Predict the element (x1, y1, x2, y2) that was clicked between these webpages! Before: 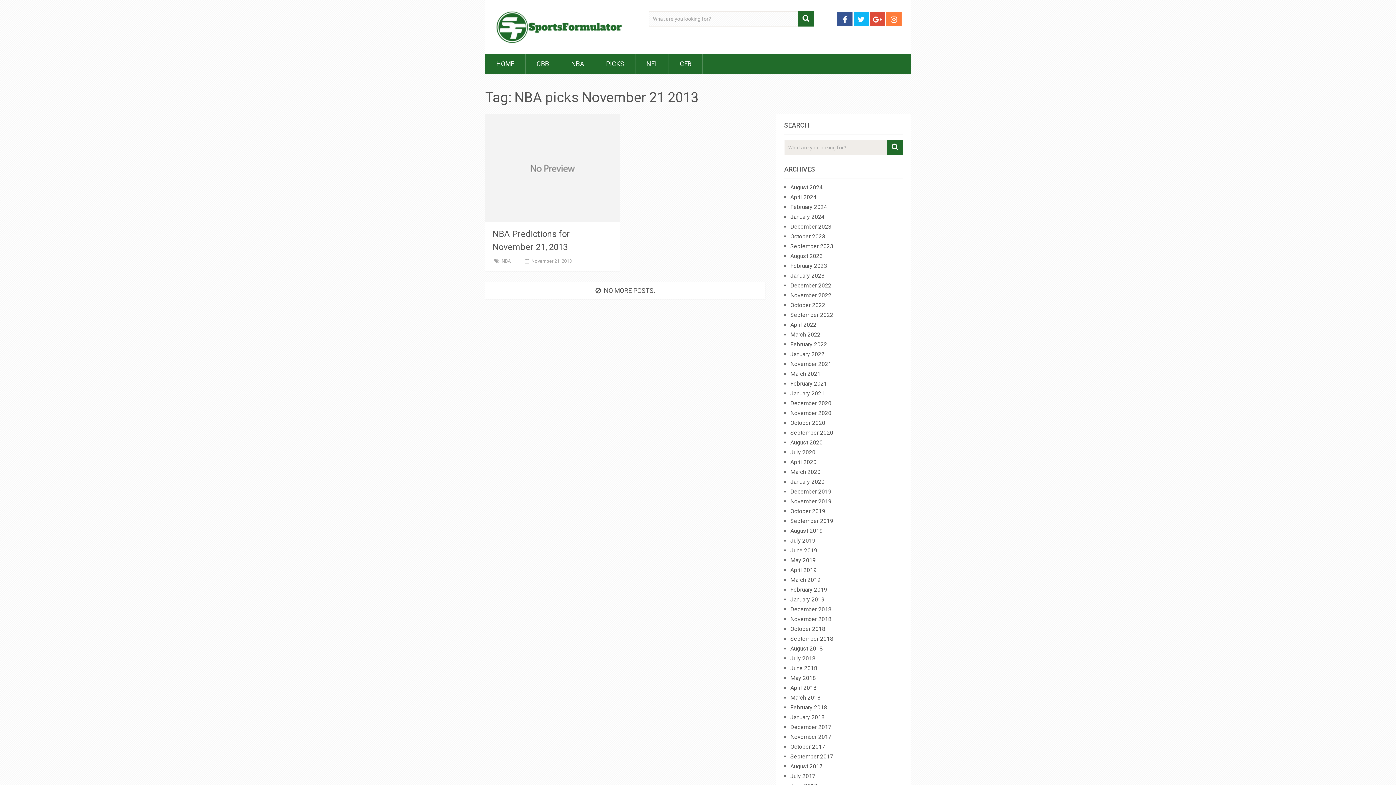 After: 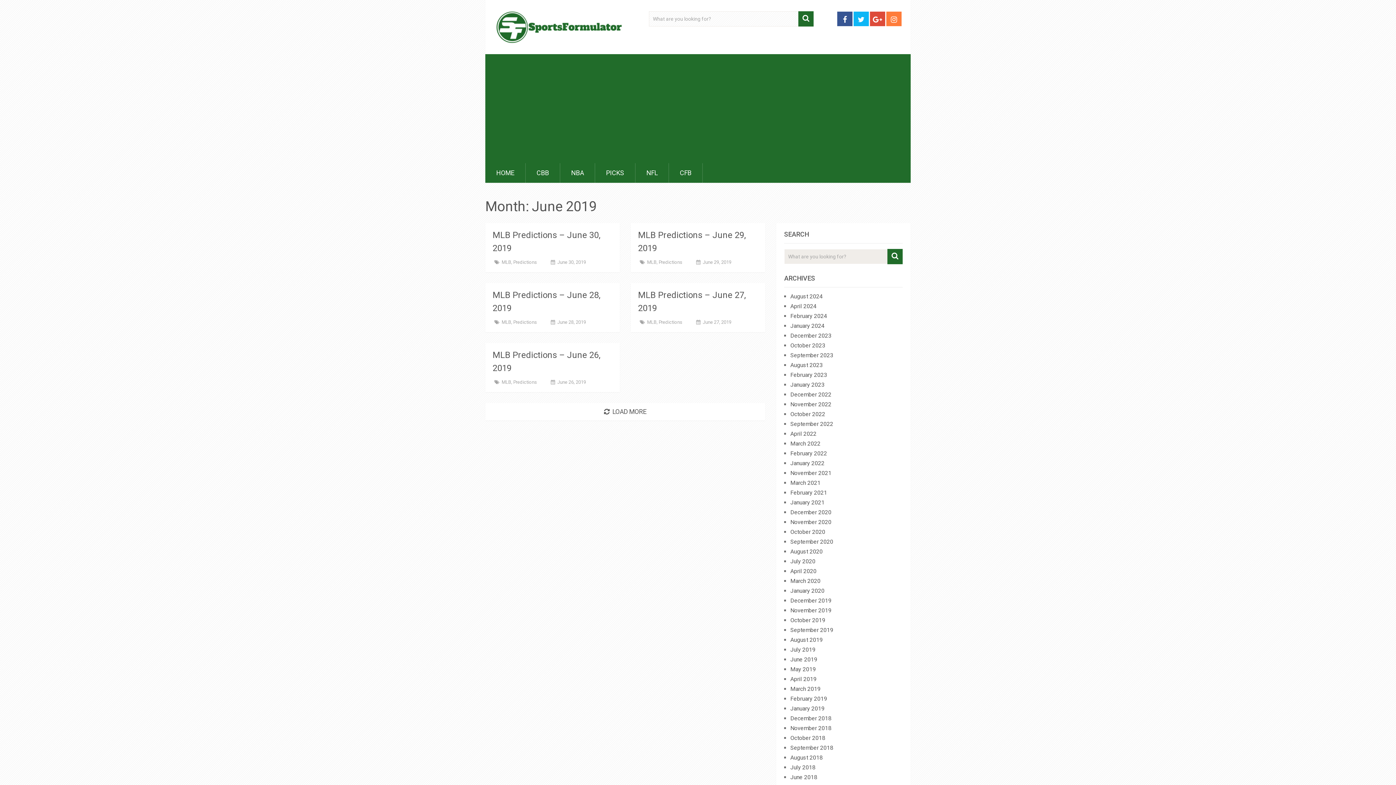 Action: label: June 2019 bbox: (790, 547, 817, 554)